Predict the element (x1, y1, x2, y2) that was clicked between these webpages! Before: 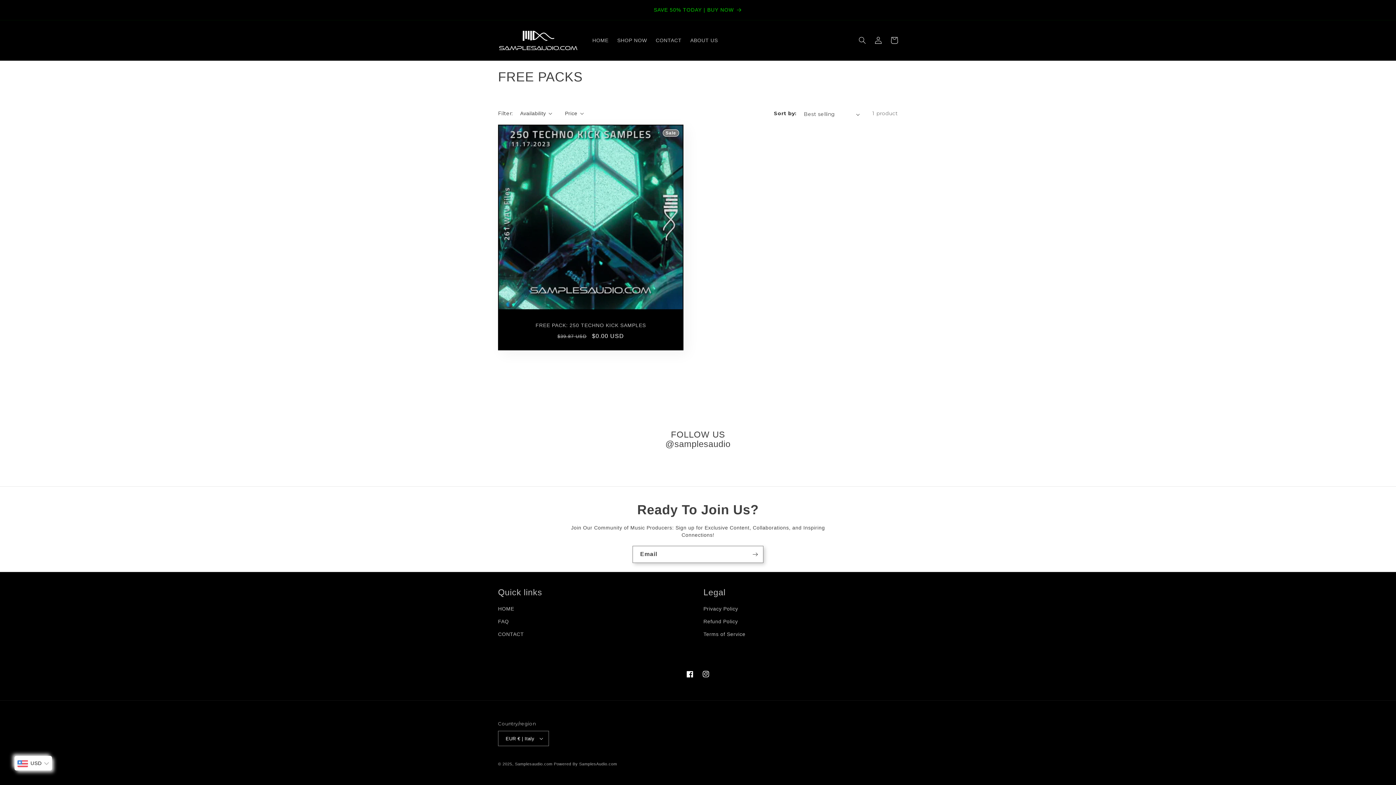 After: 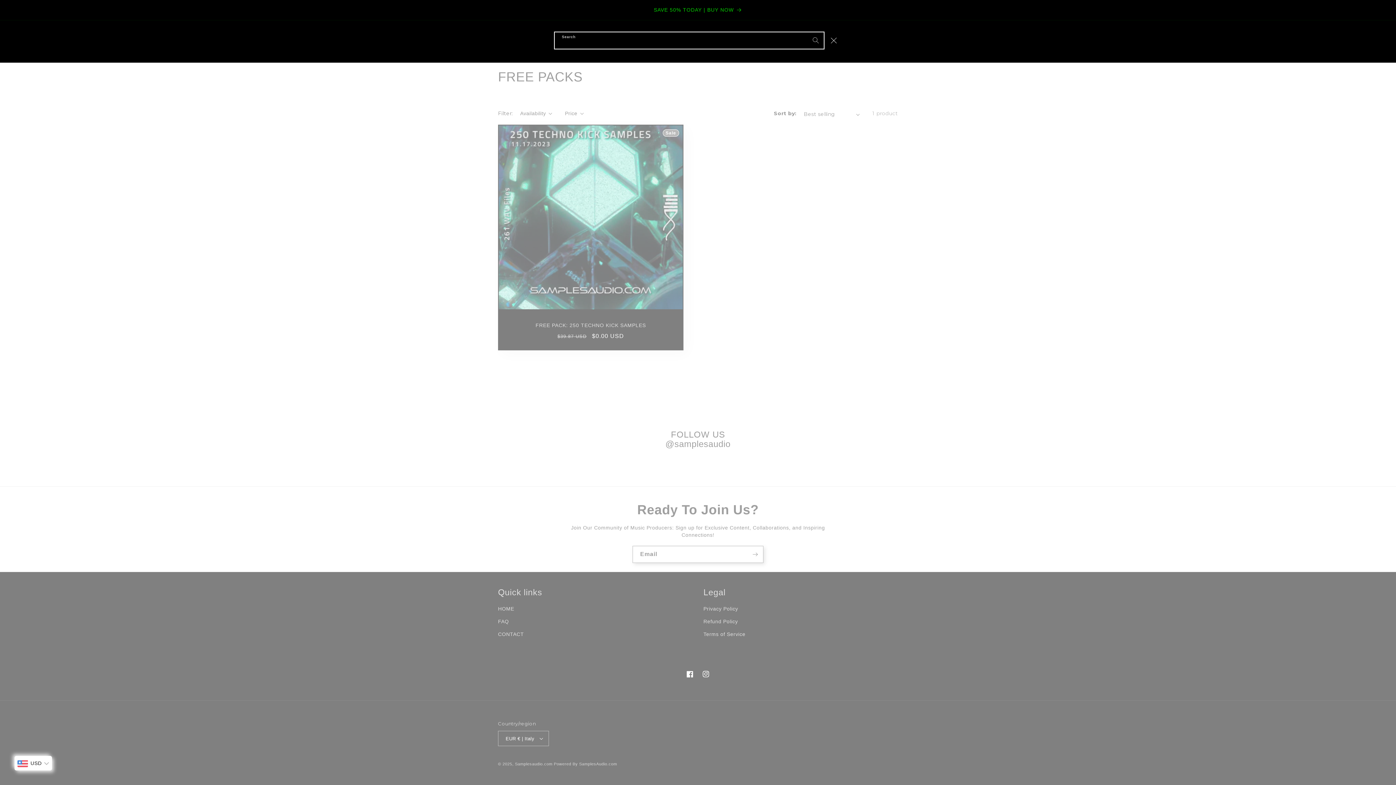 Action: label: Search bbox: (854, 32, 870, 48)